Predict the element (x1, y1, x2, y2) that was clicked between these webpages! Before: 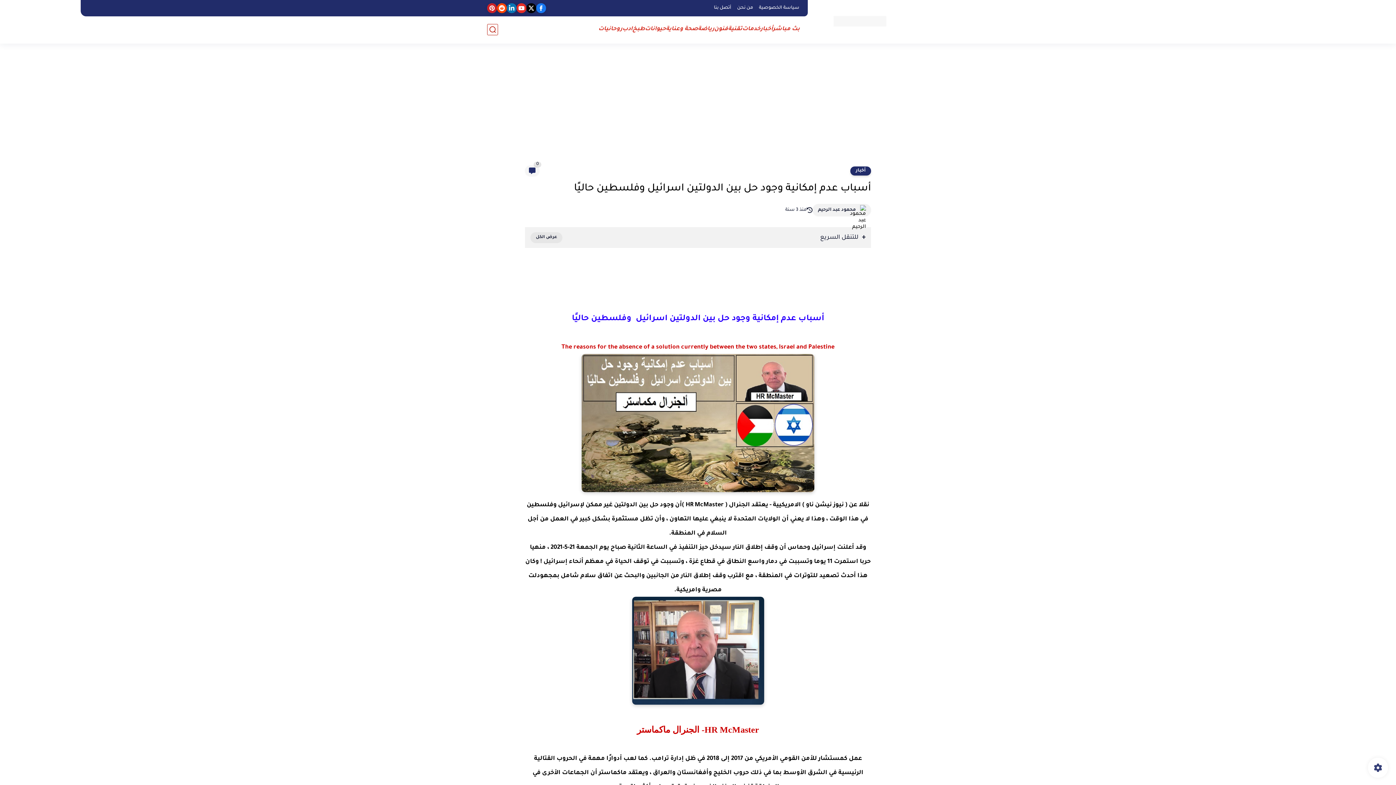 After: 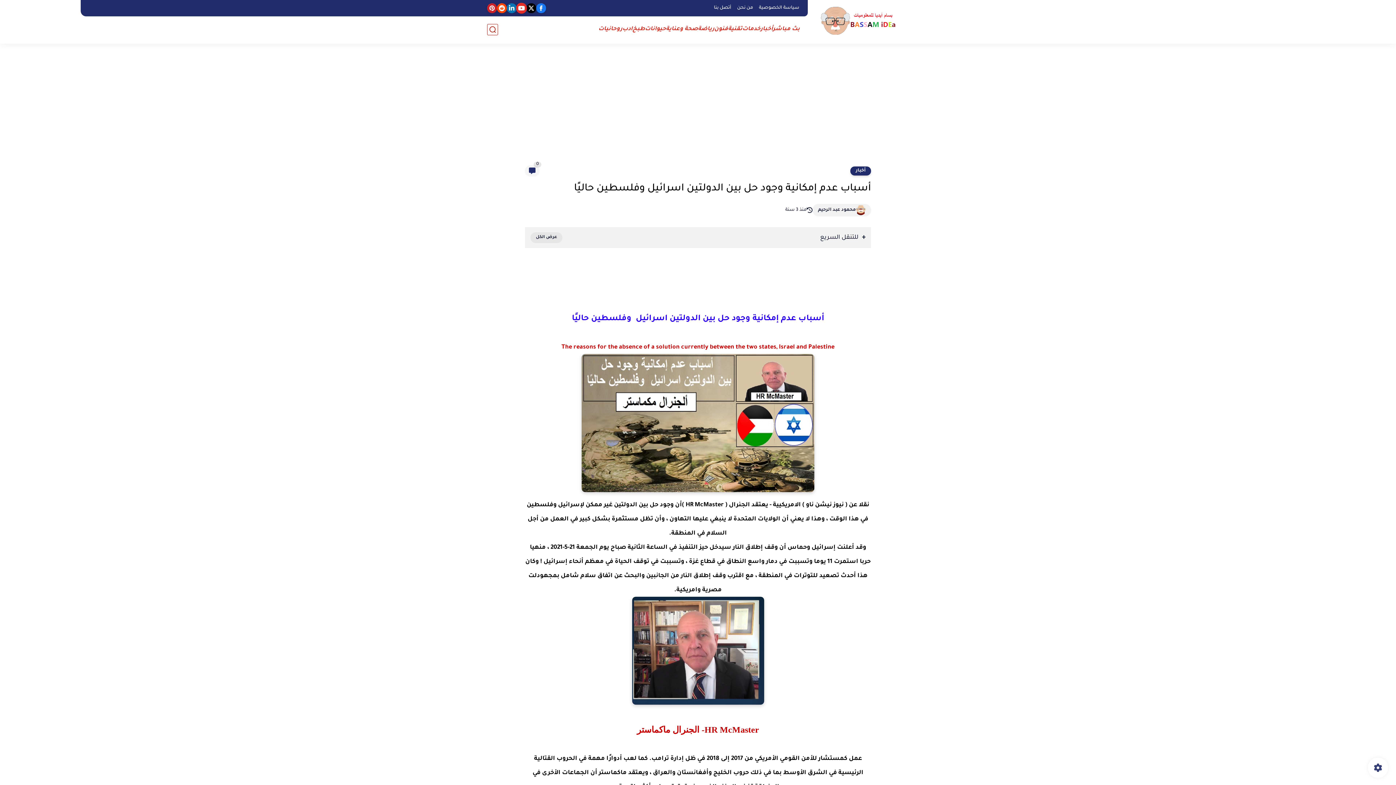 Action: bbox: (516, 3, 526, 13)